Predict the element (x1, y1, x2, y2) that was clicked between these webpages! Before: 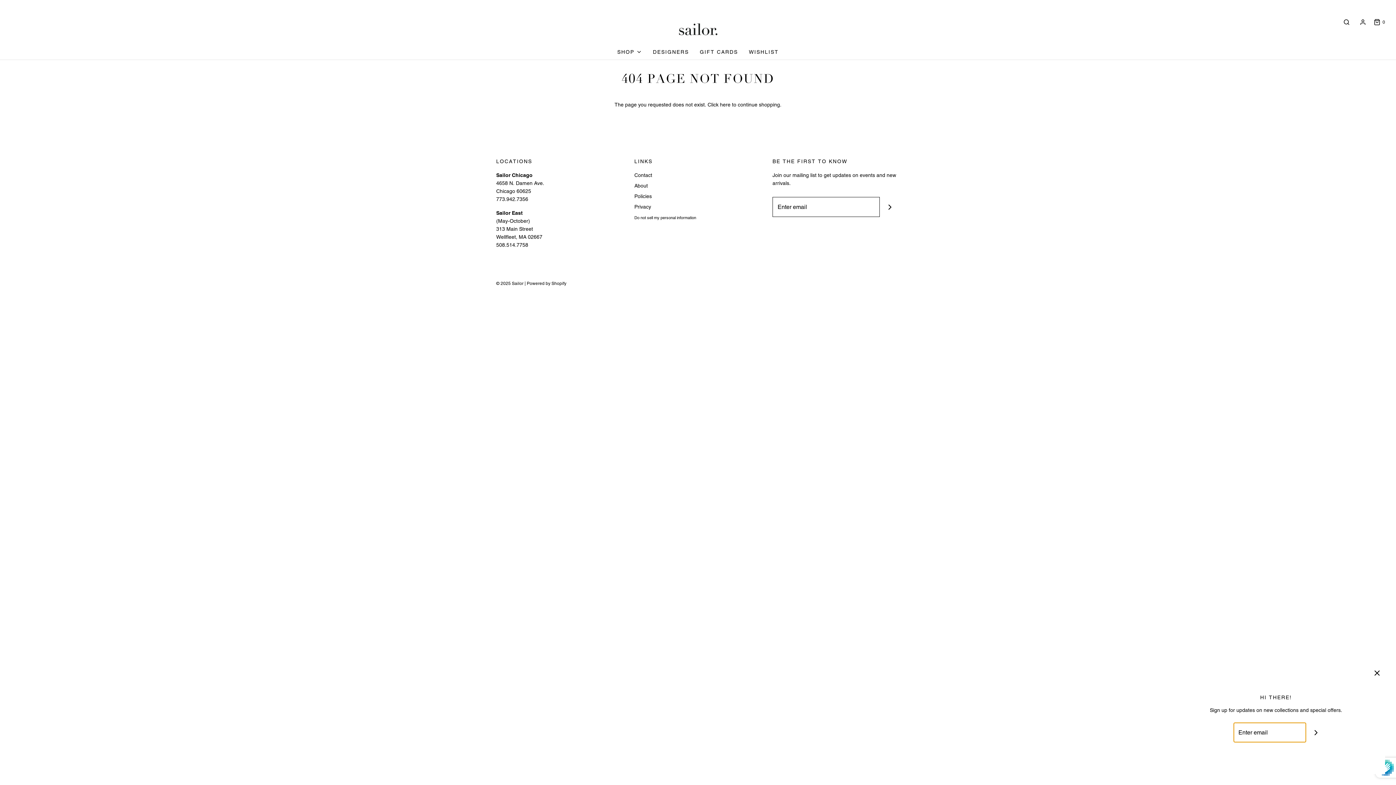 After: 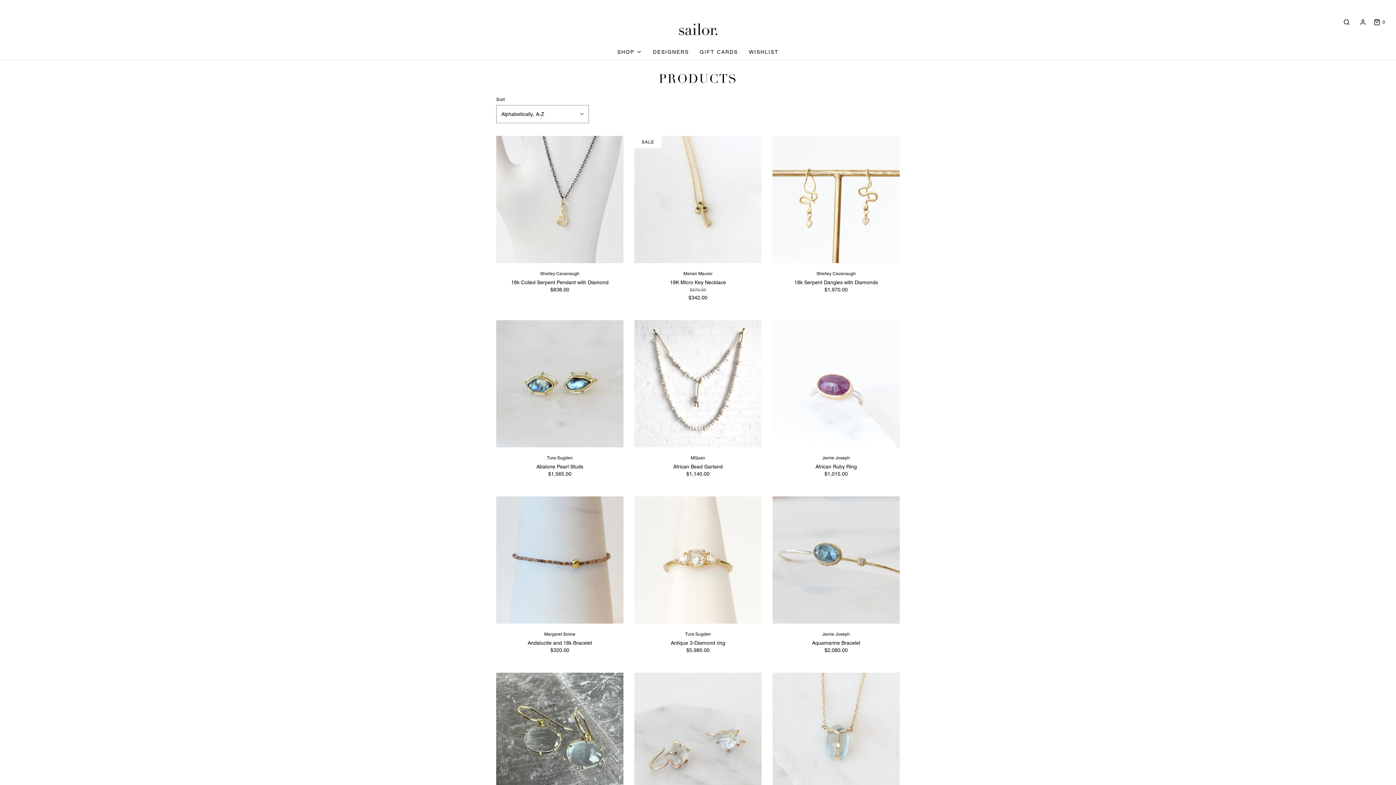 Action: bbox: (720, 101, 730, 107) label: here